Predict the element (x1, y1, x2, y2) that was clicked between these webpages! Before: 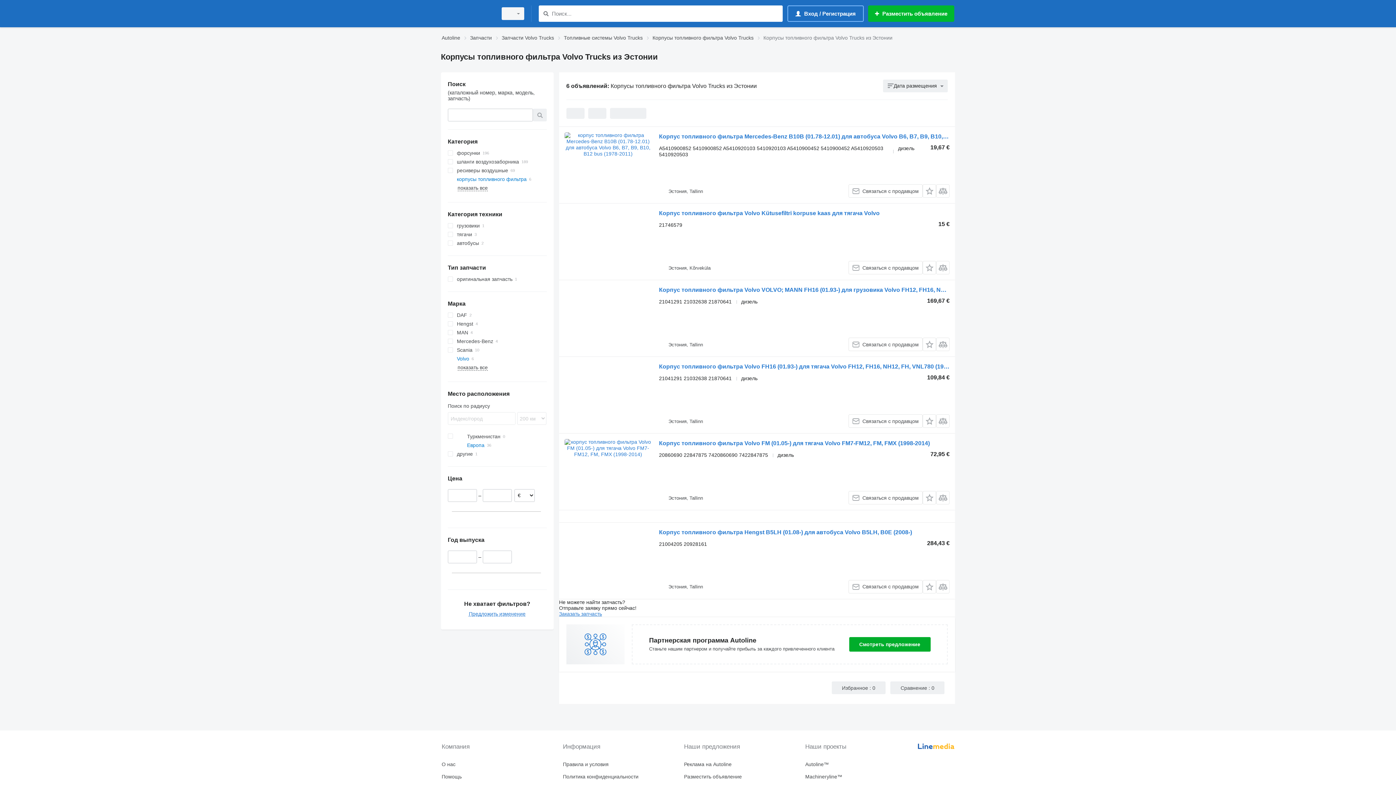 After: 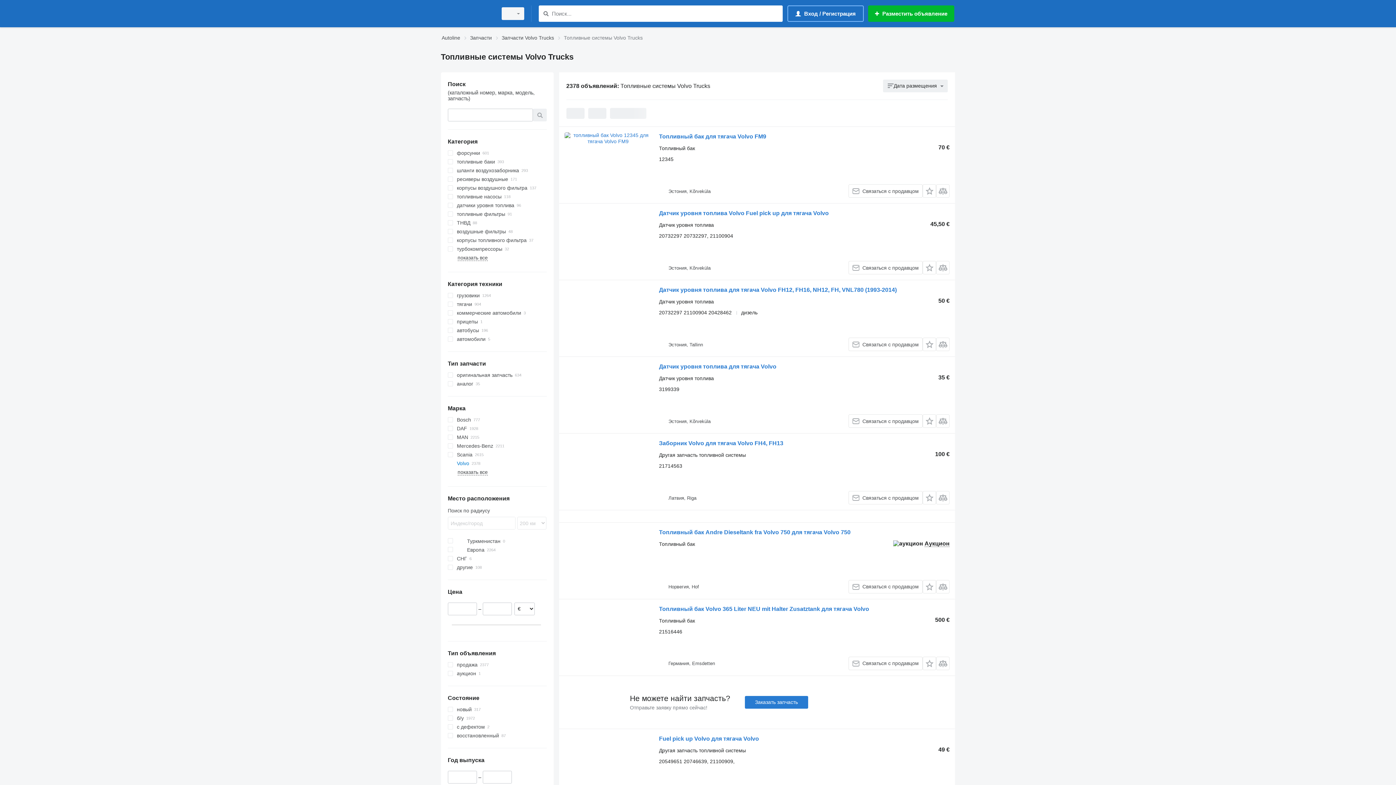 Action: label: Топливные системы Volvo Trucks bbox: (564, 33, 642, 42)